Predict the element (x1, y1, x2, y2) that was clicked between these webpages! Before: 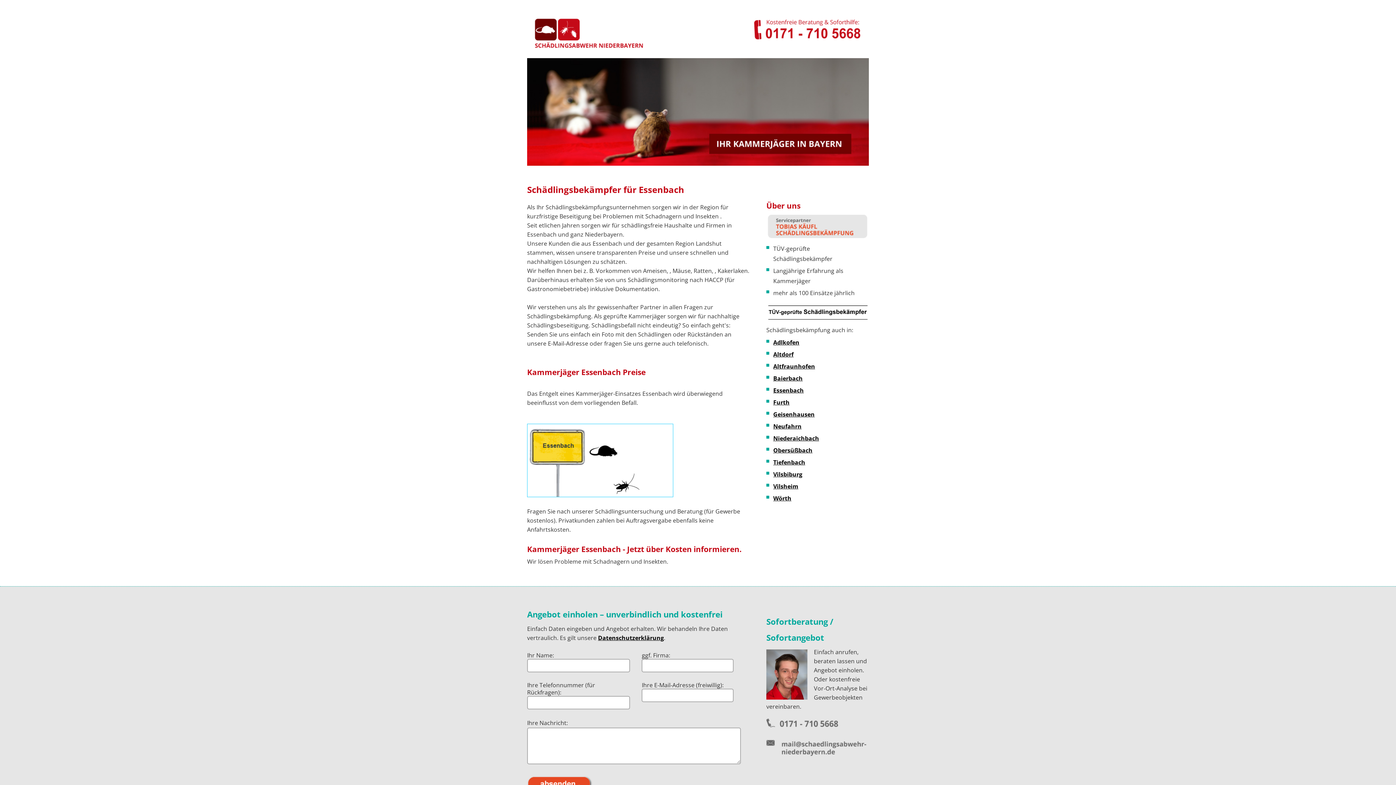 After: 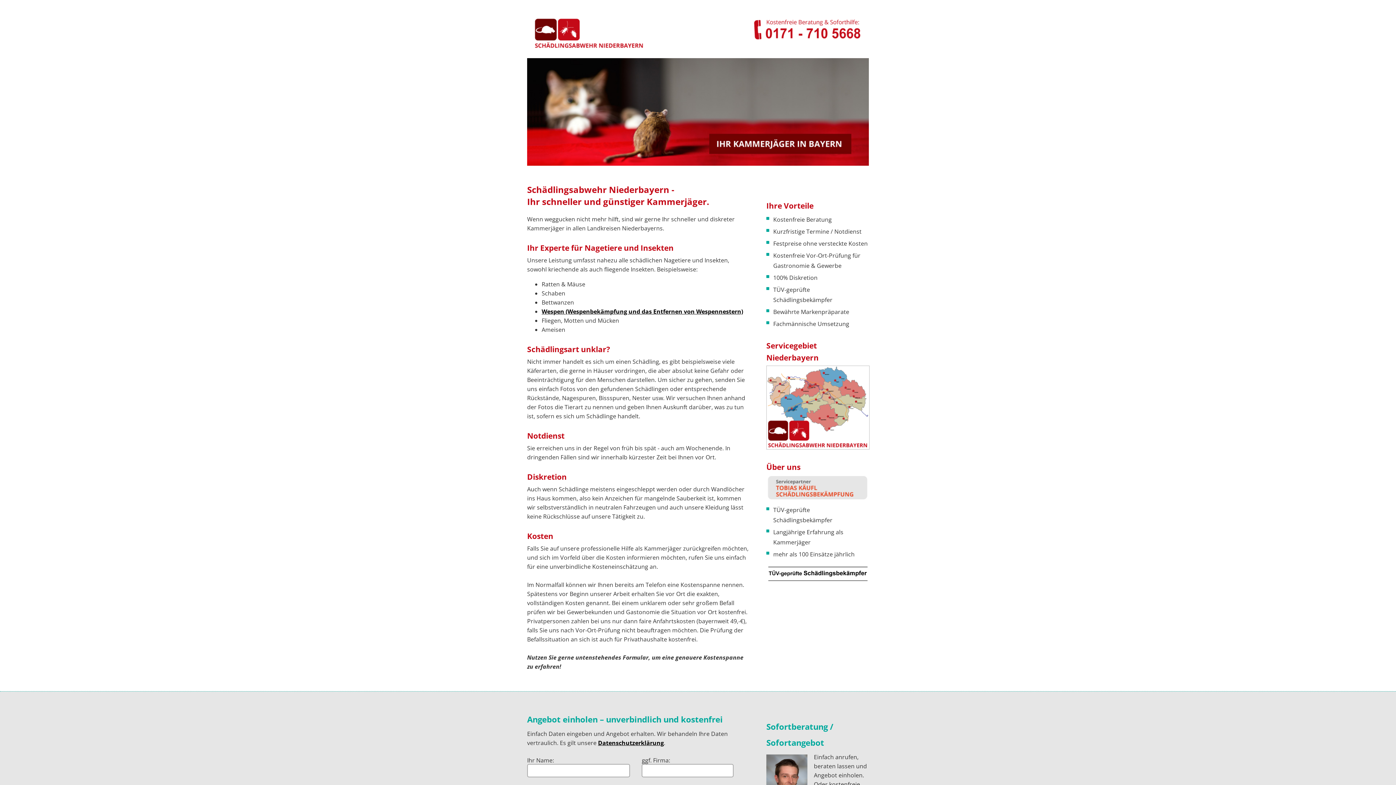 Action: bbox: (534, 49, 643, 57)